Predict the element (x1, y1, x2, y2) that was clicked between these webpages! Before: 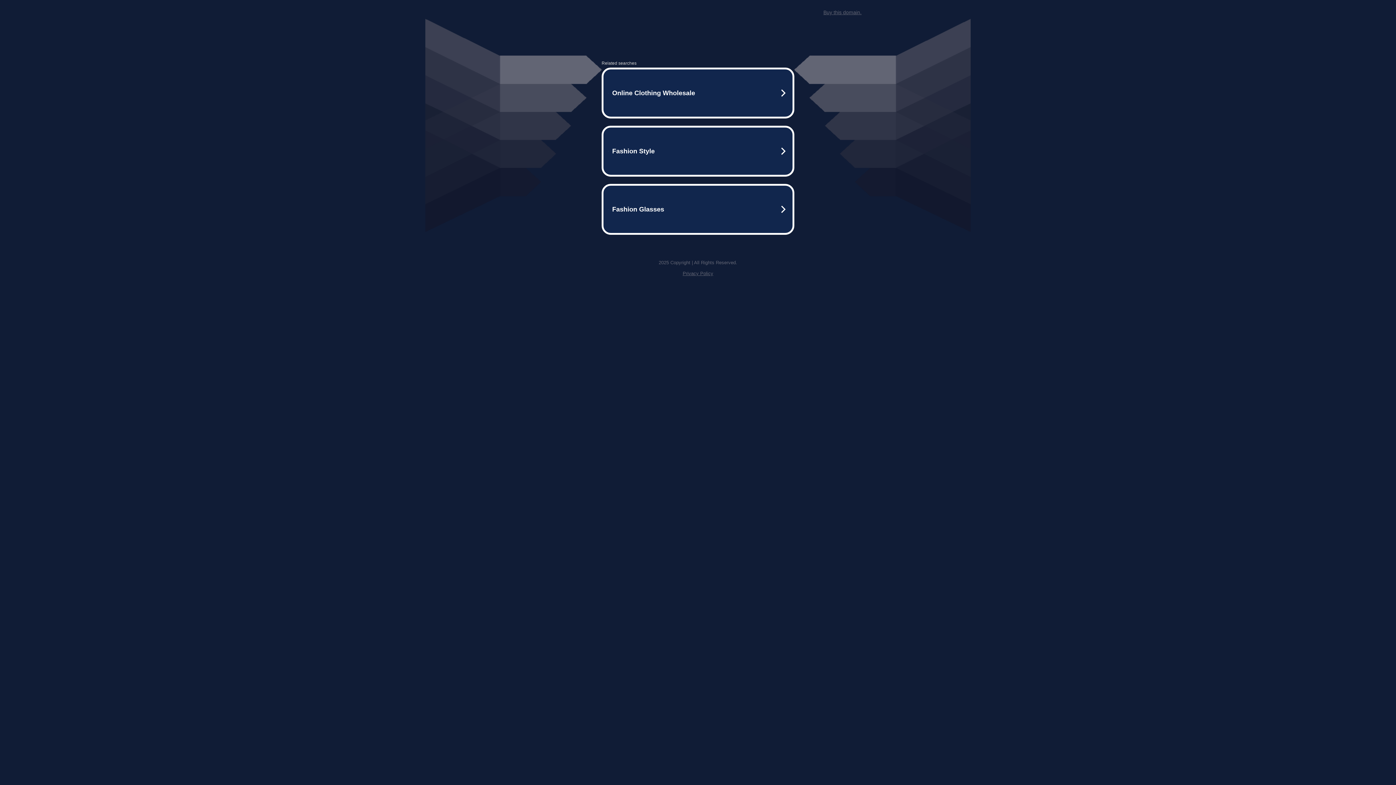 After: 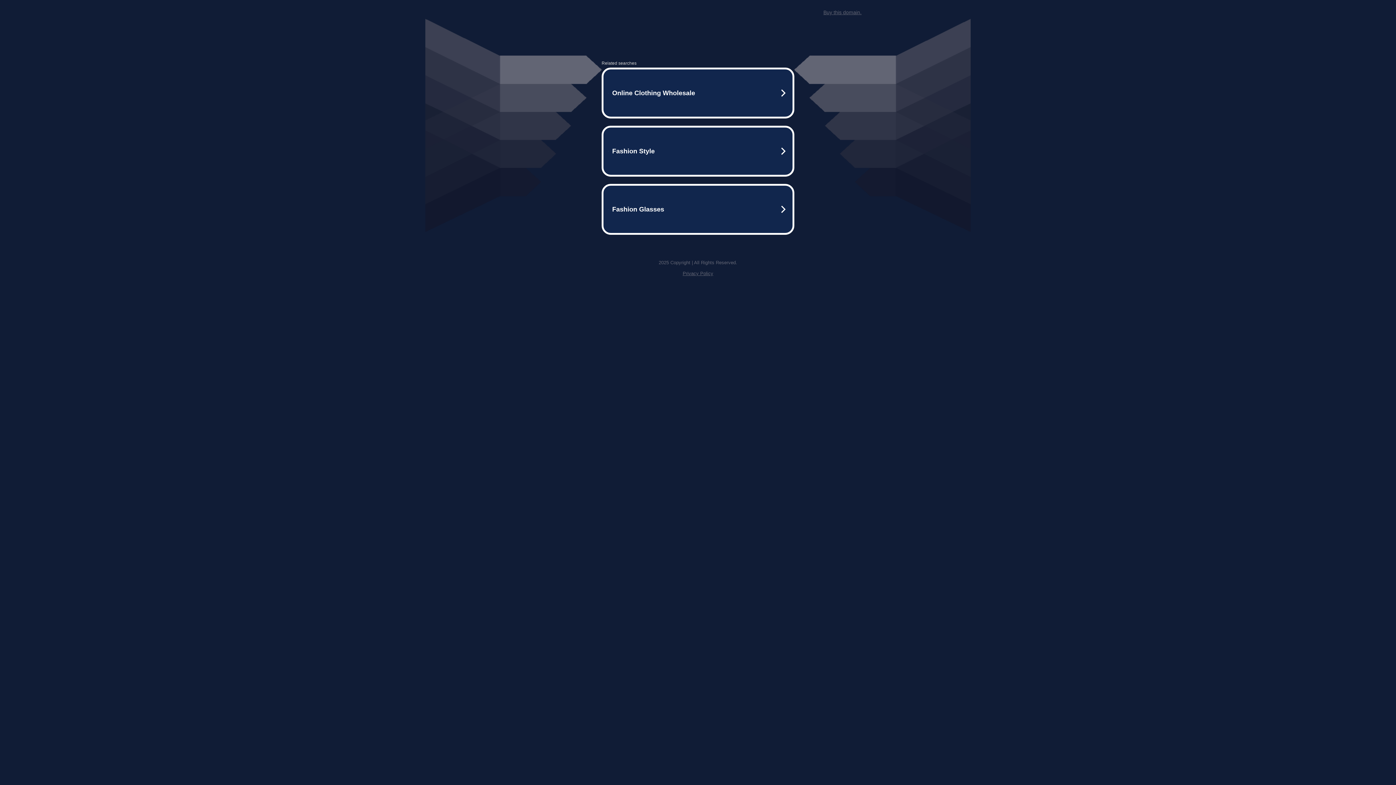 Action: bbox: (823, 9, 861, 15) label: Buy this domain.